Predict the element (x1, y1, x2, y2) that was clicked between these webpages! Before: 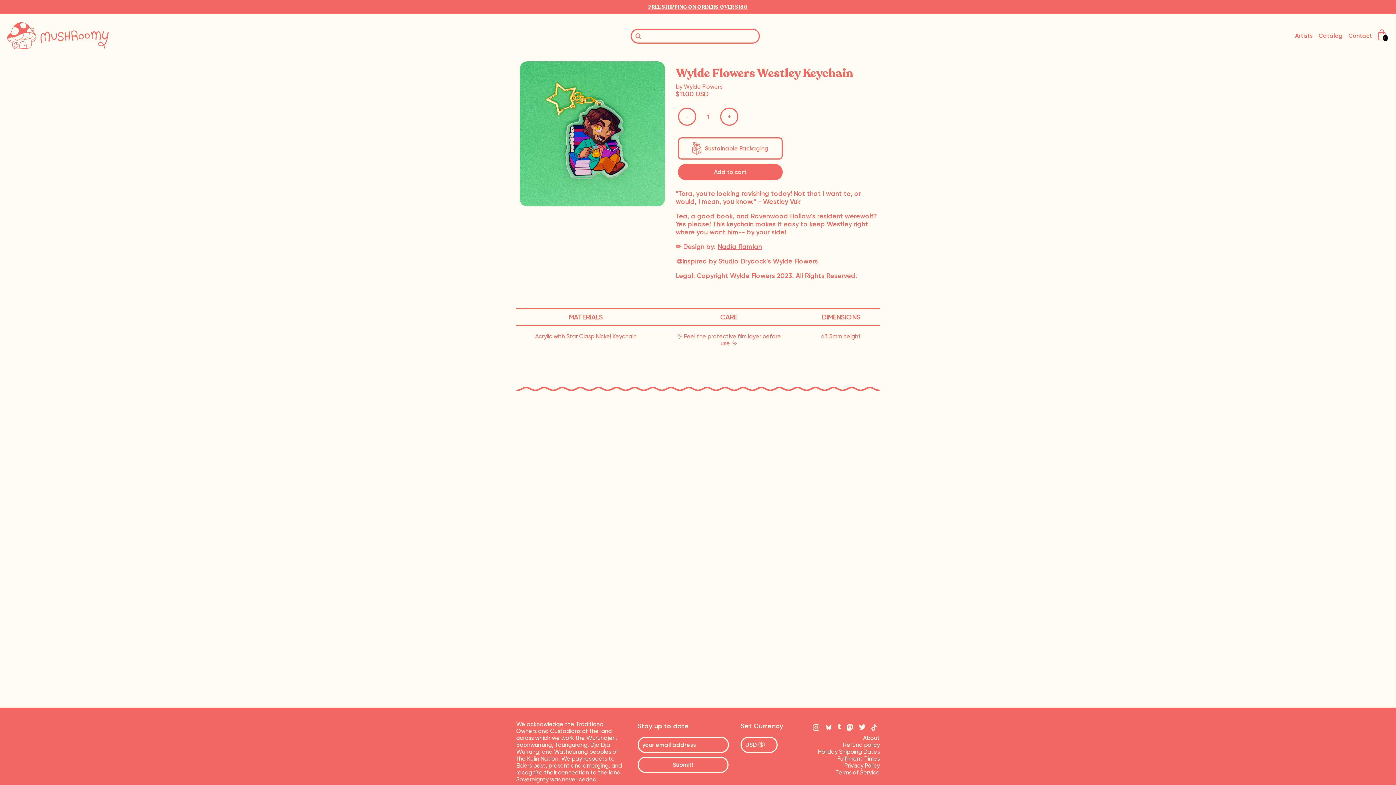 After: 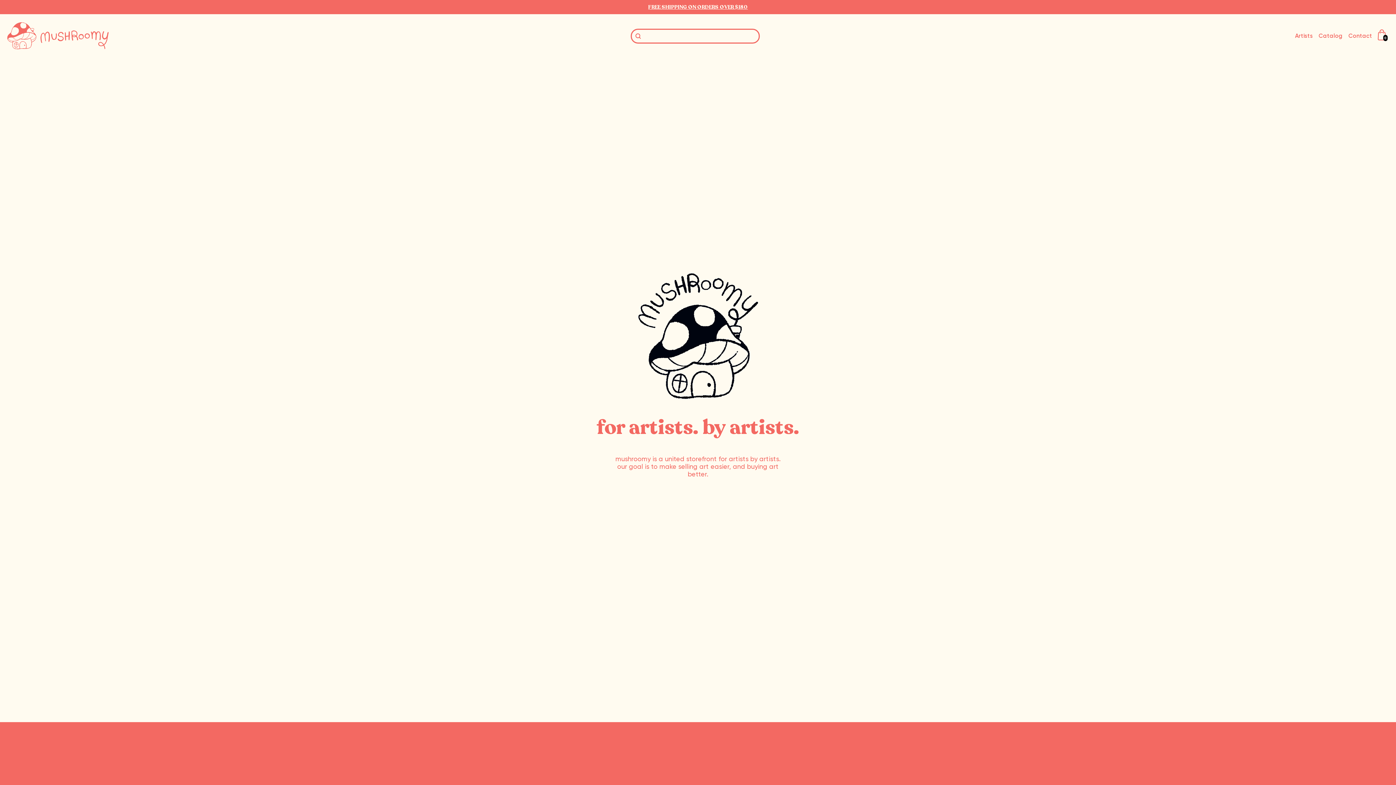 Action: label: About bbox: (863, 734, 879, 741)